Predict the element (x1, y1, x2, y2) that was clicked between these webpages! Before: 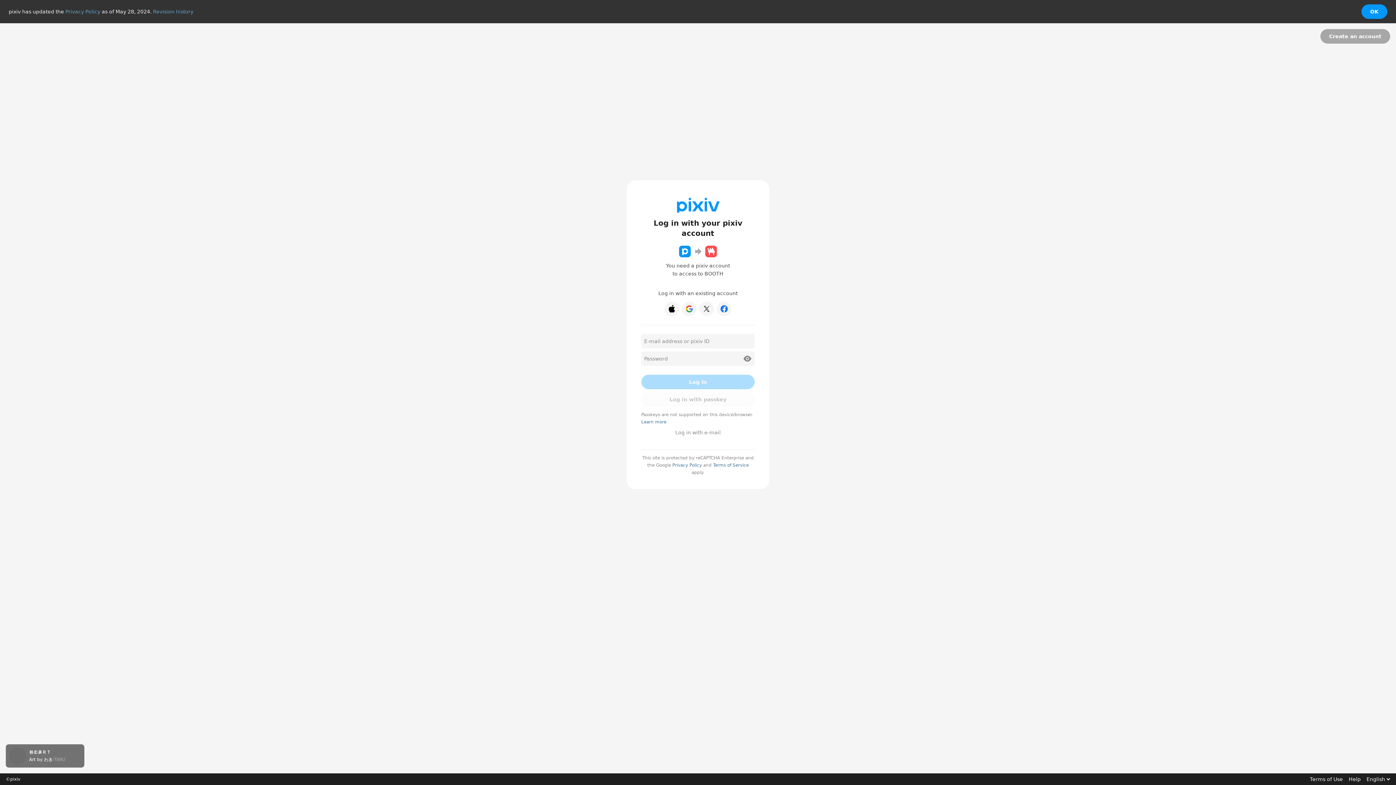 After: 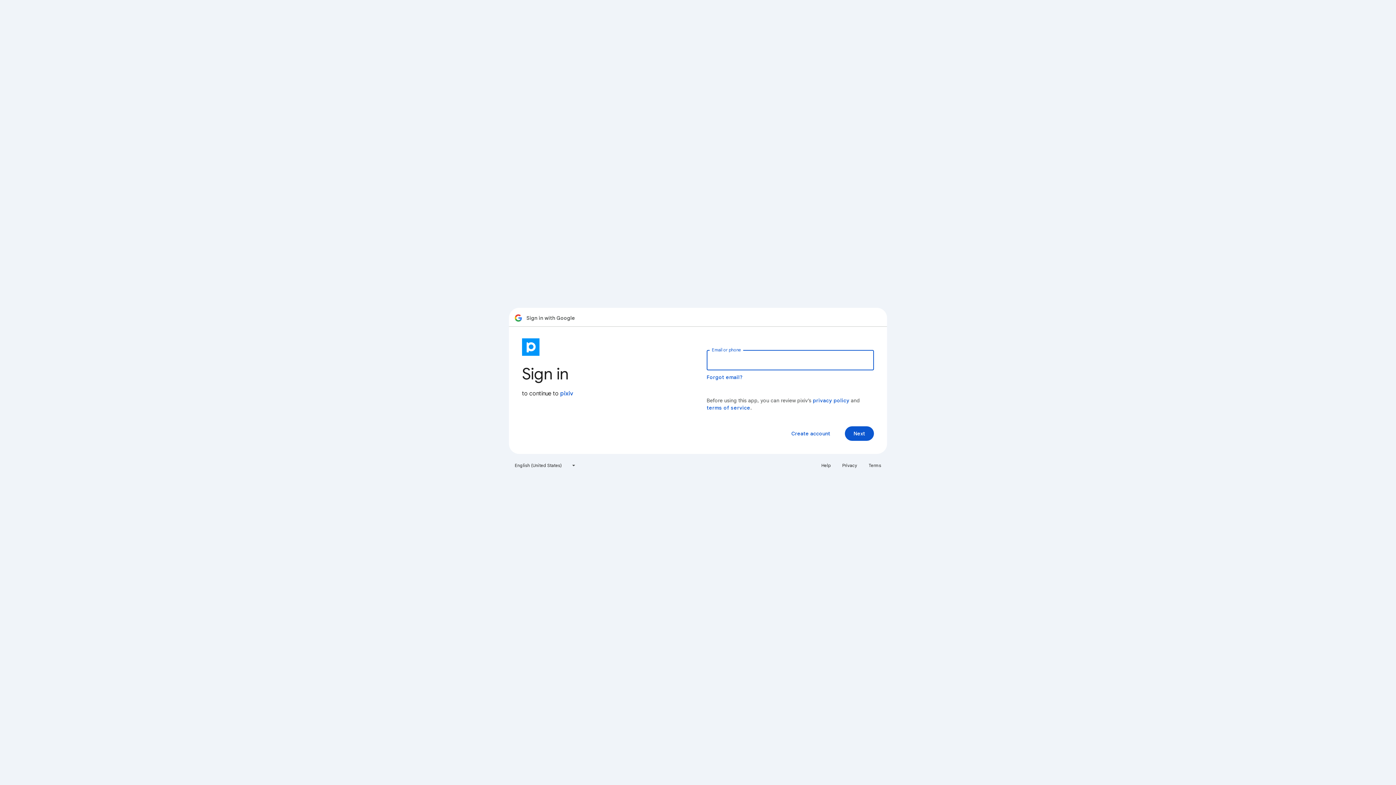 Action: bbox: (682, 301, 696, 316)